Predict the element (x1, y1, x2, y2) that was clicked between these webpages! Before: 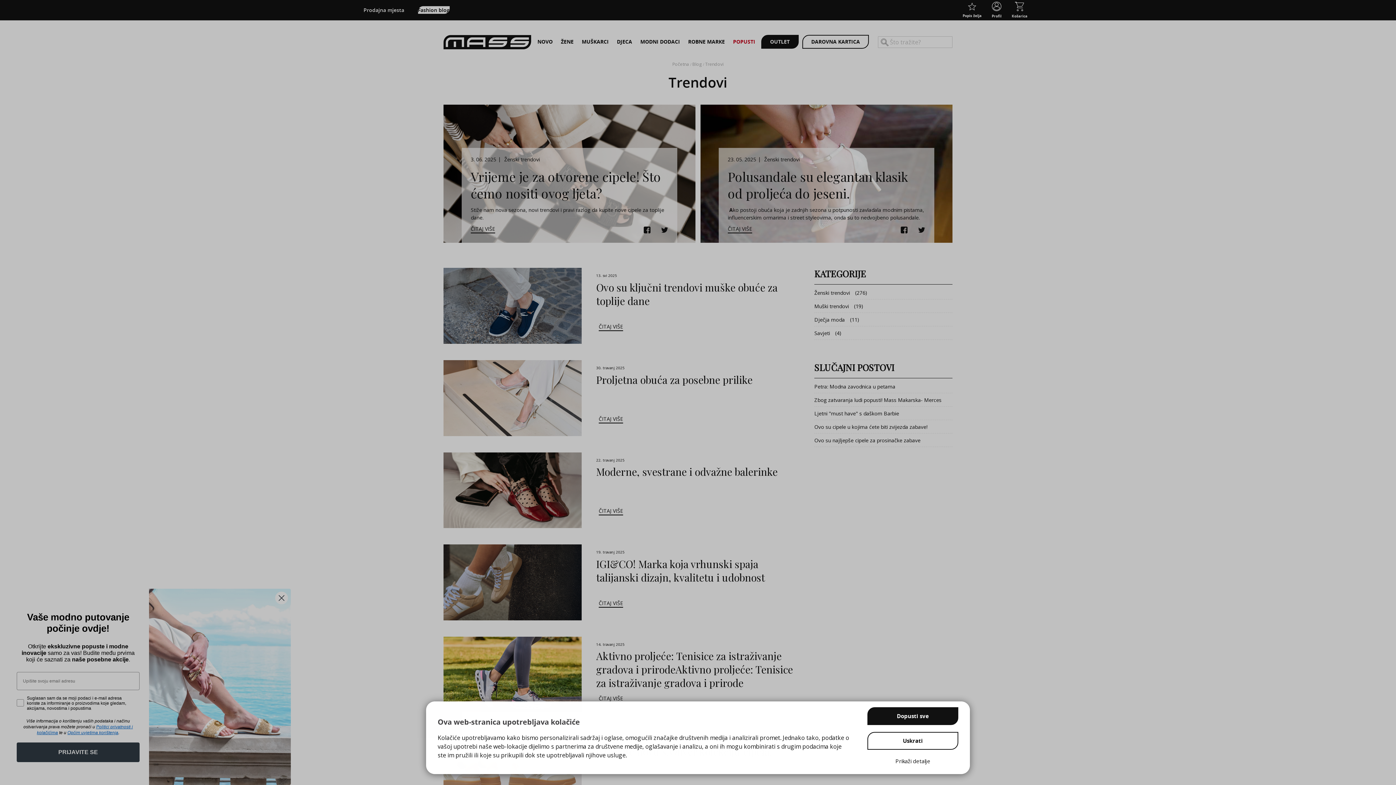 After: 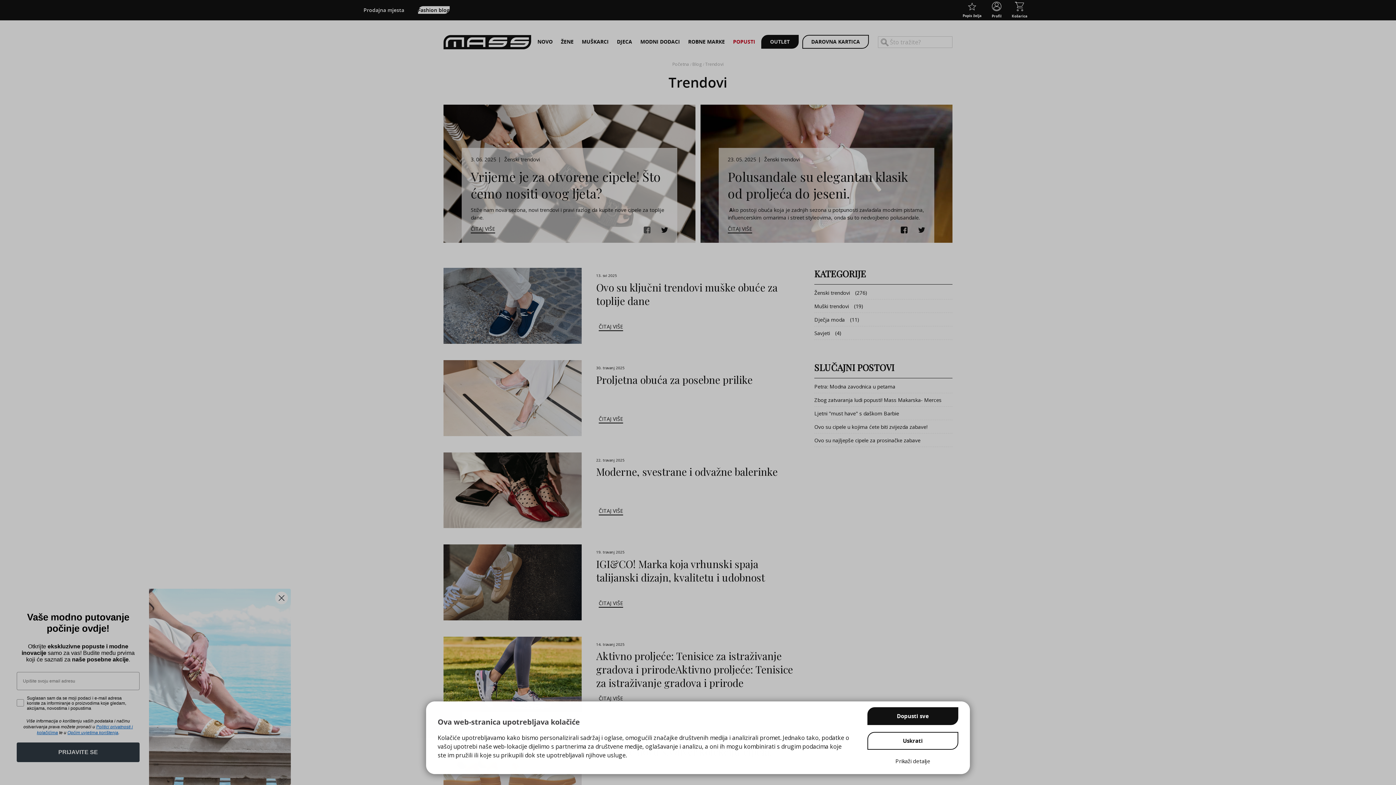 Action: bbox: (643, 225, 650, 235)